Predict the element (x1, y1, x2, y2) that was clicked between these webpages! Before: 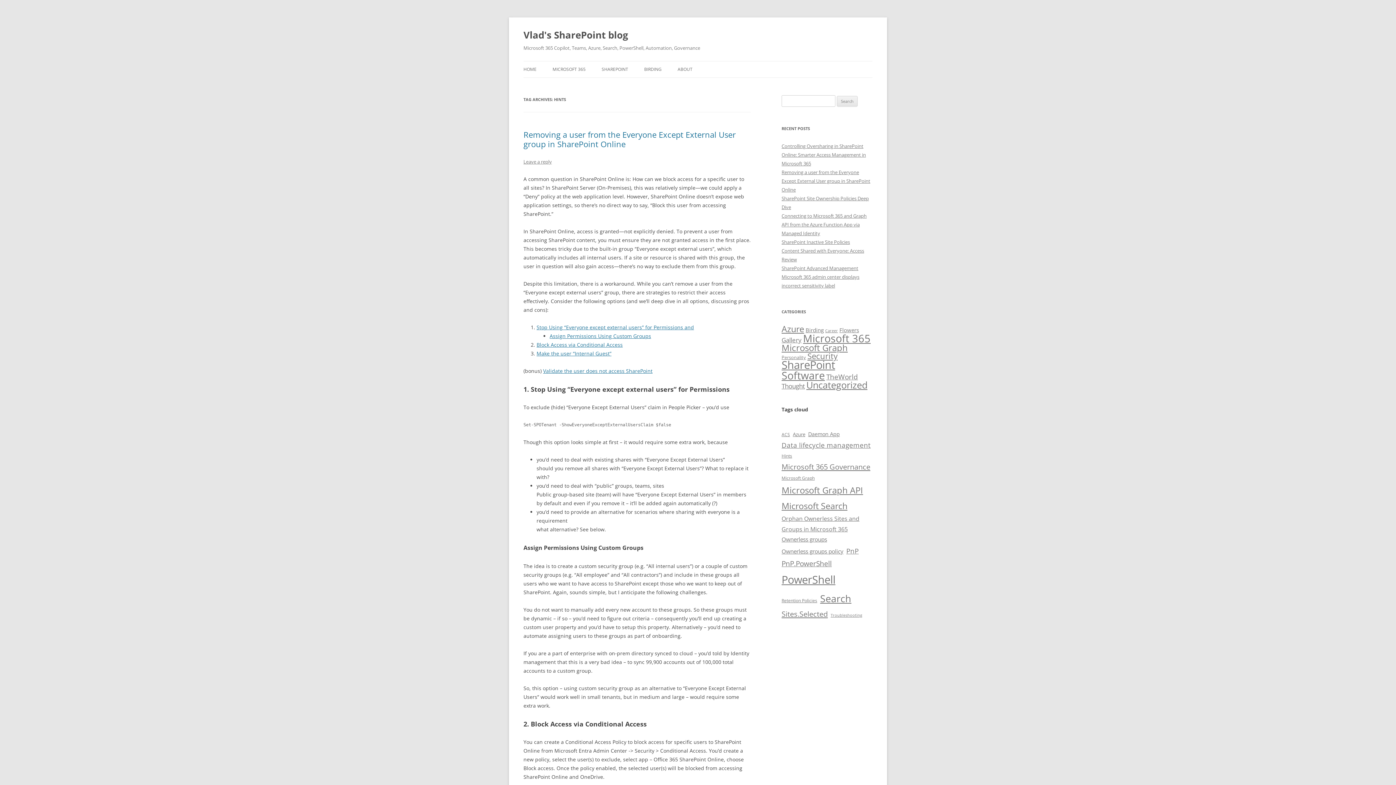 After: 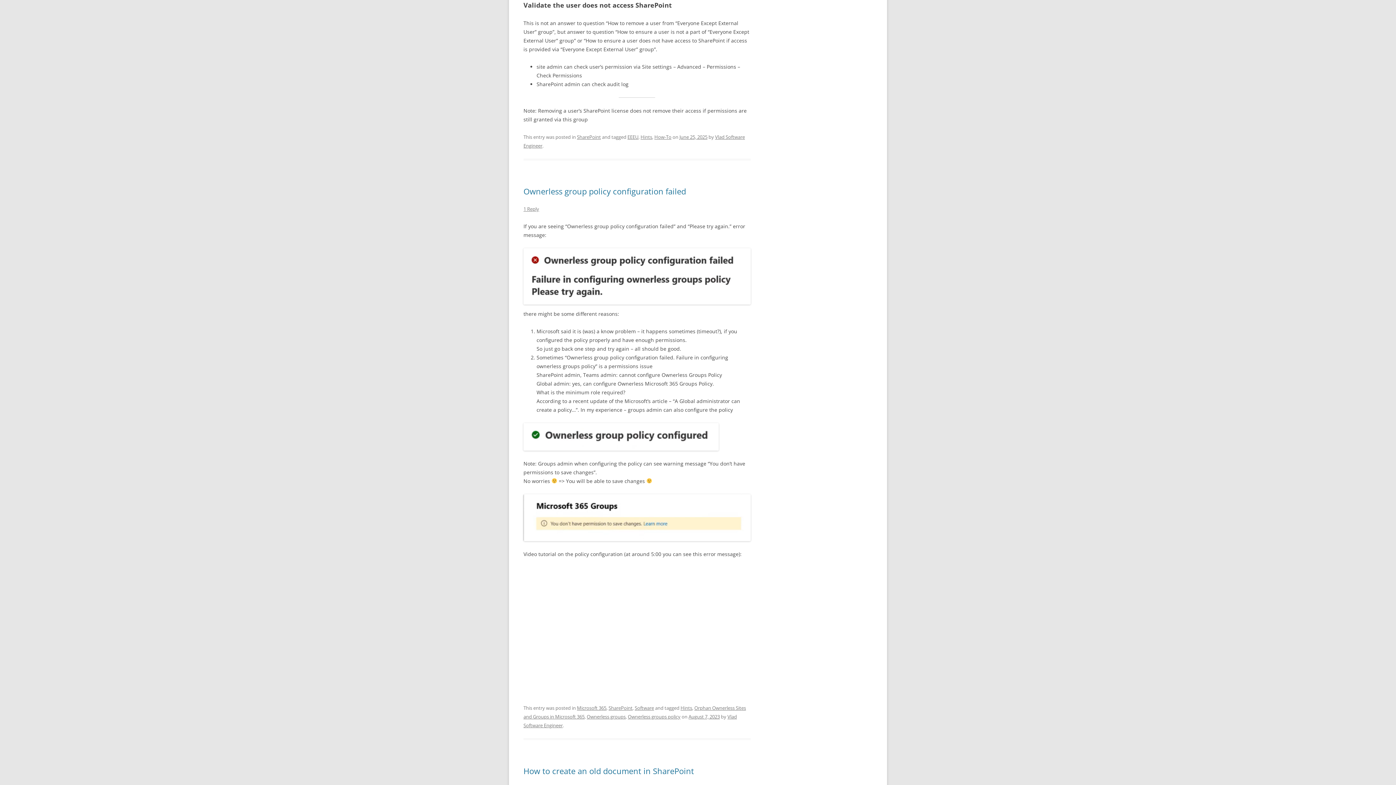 Action: label: Validate the user does not access SharePoint bbox: (543, 367, 652, 374)